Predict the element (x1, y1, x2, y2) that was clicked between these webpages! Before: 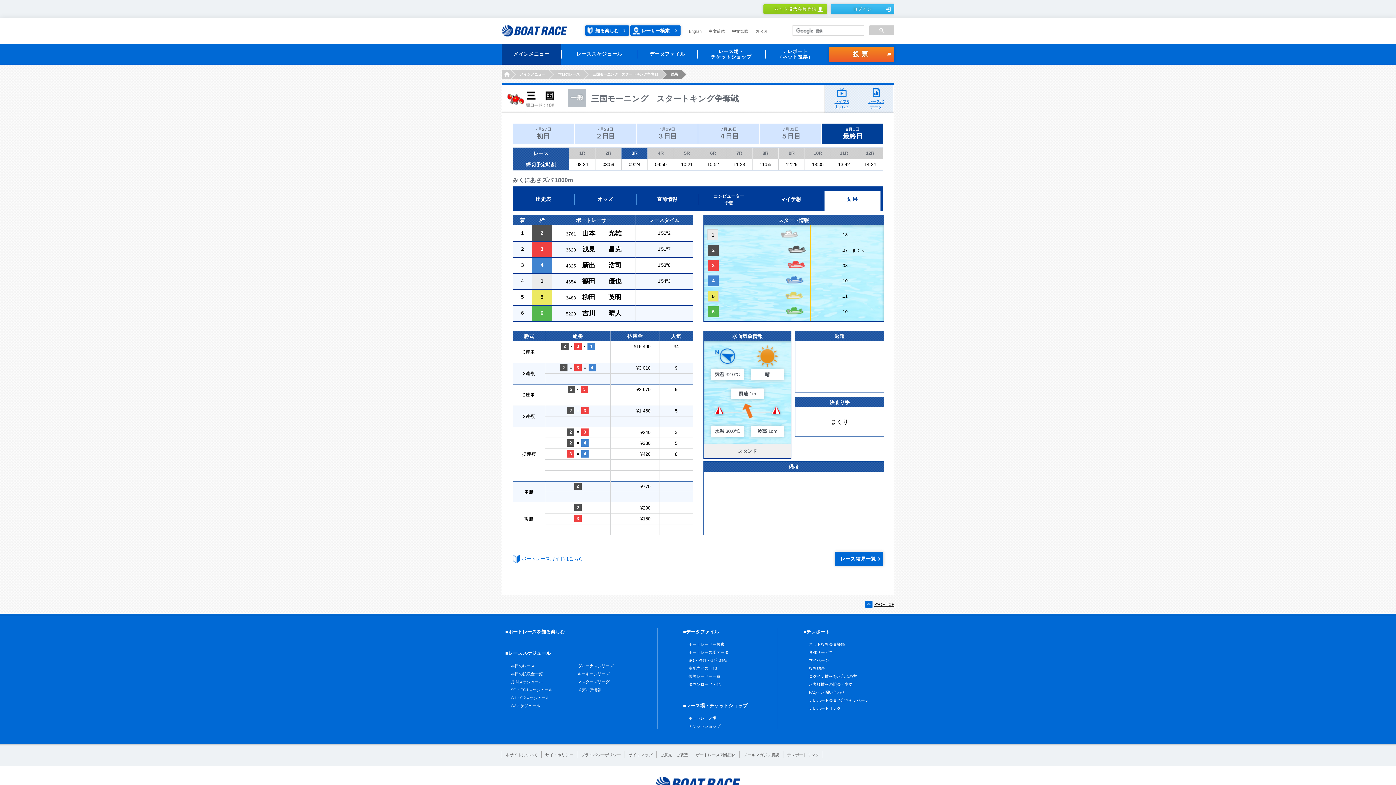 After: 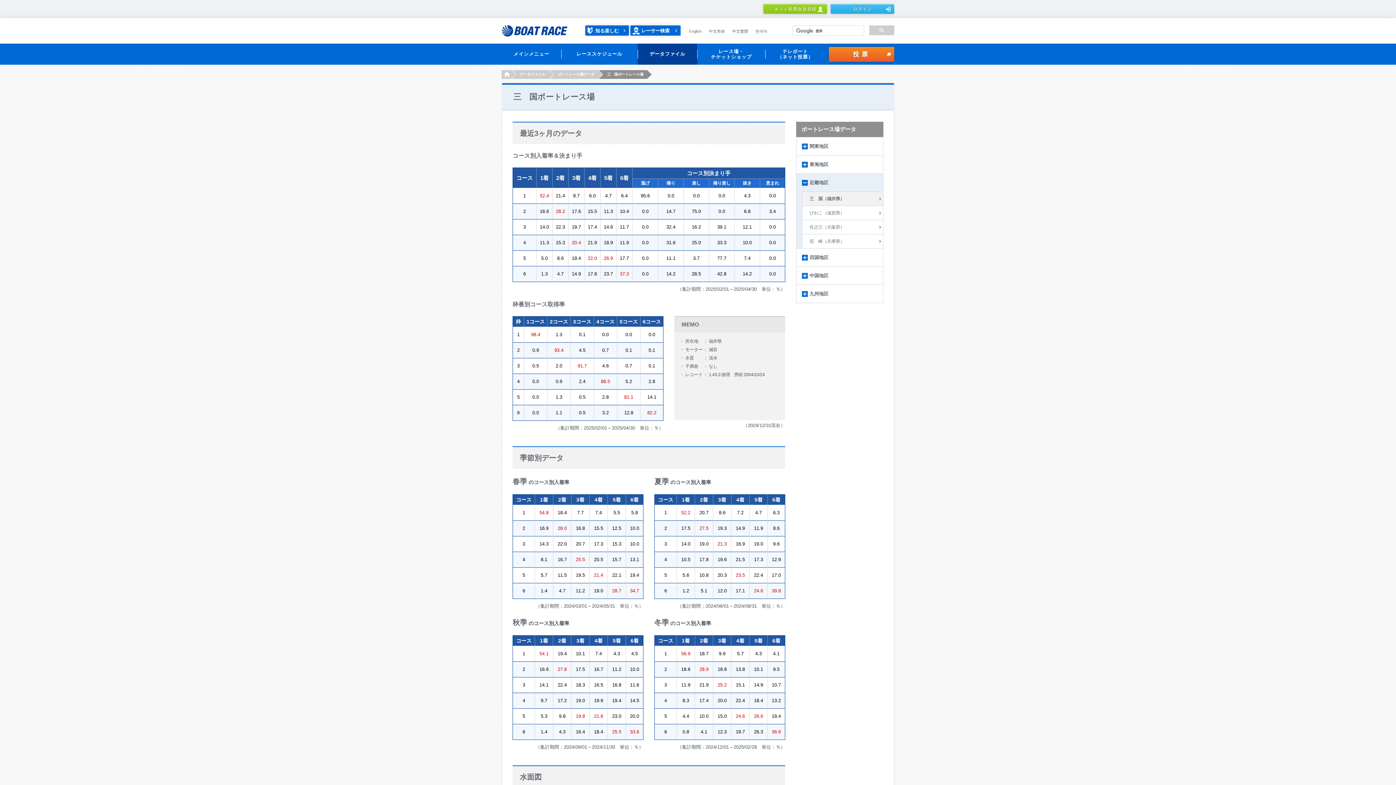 Action: label: レース場
データ bbox: (858, 85, 893, 112)